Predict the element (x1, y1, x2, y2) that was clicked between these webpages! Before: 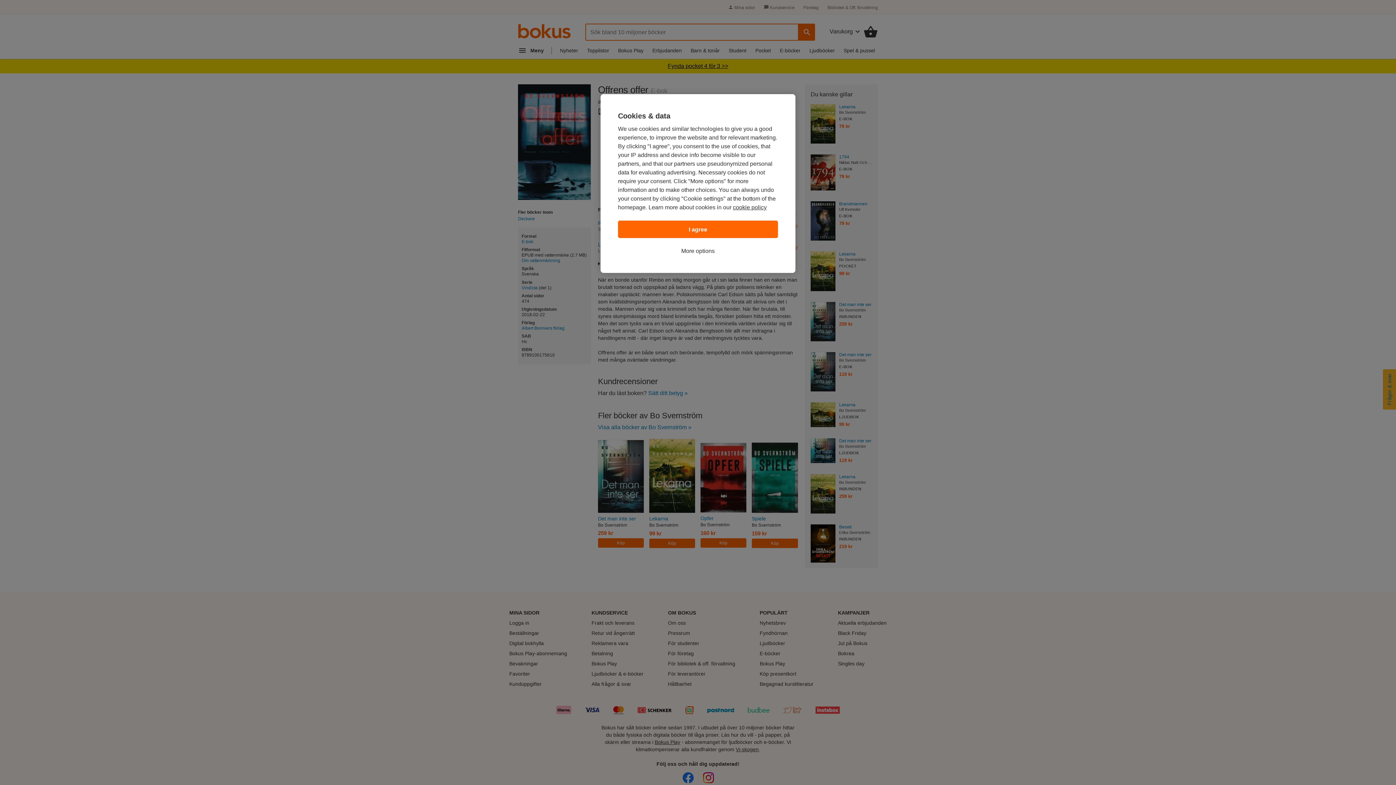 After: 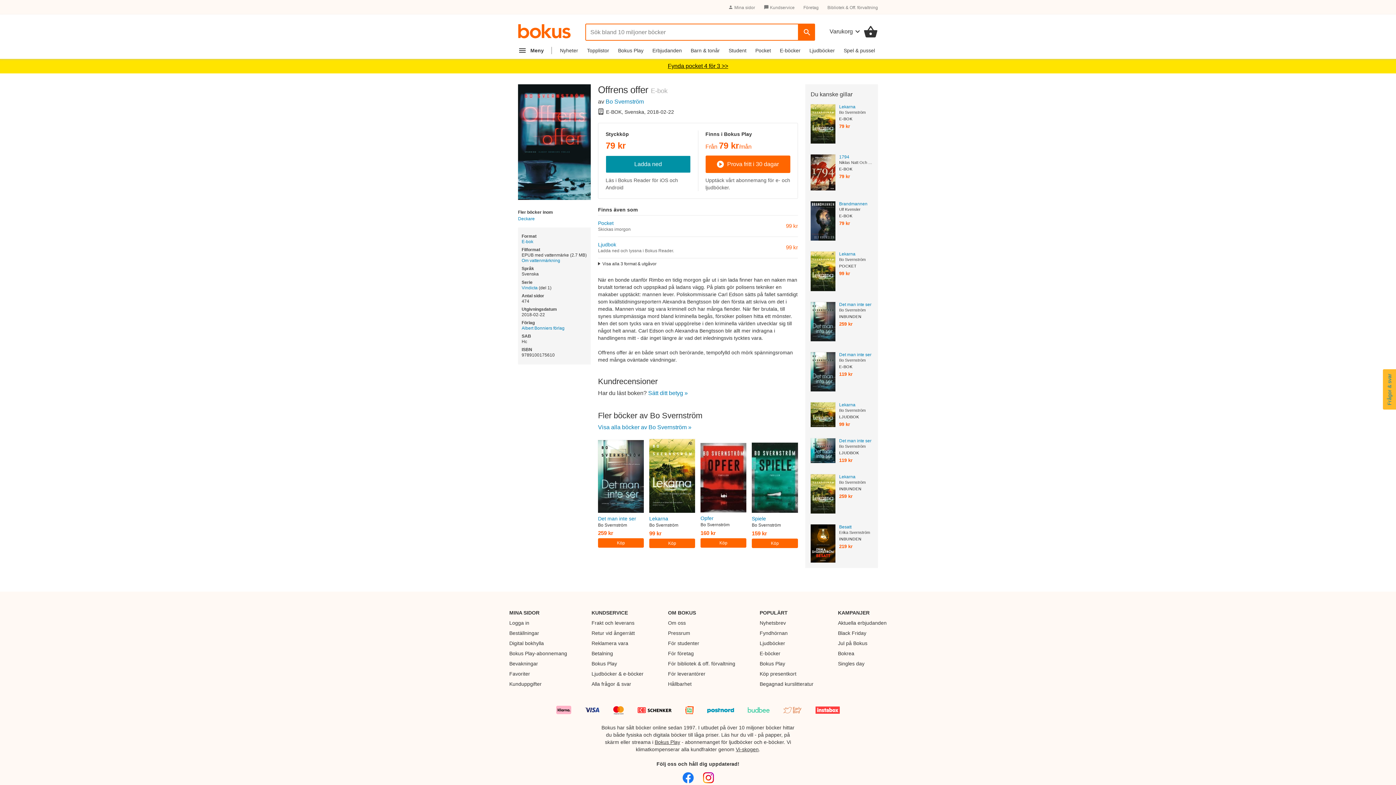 Action: label: I agree bbox: (618, 220, 778, 238)